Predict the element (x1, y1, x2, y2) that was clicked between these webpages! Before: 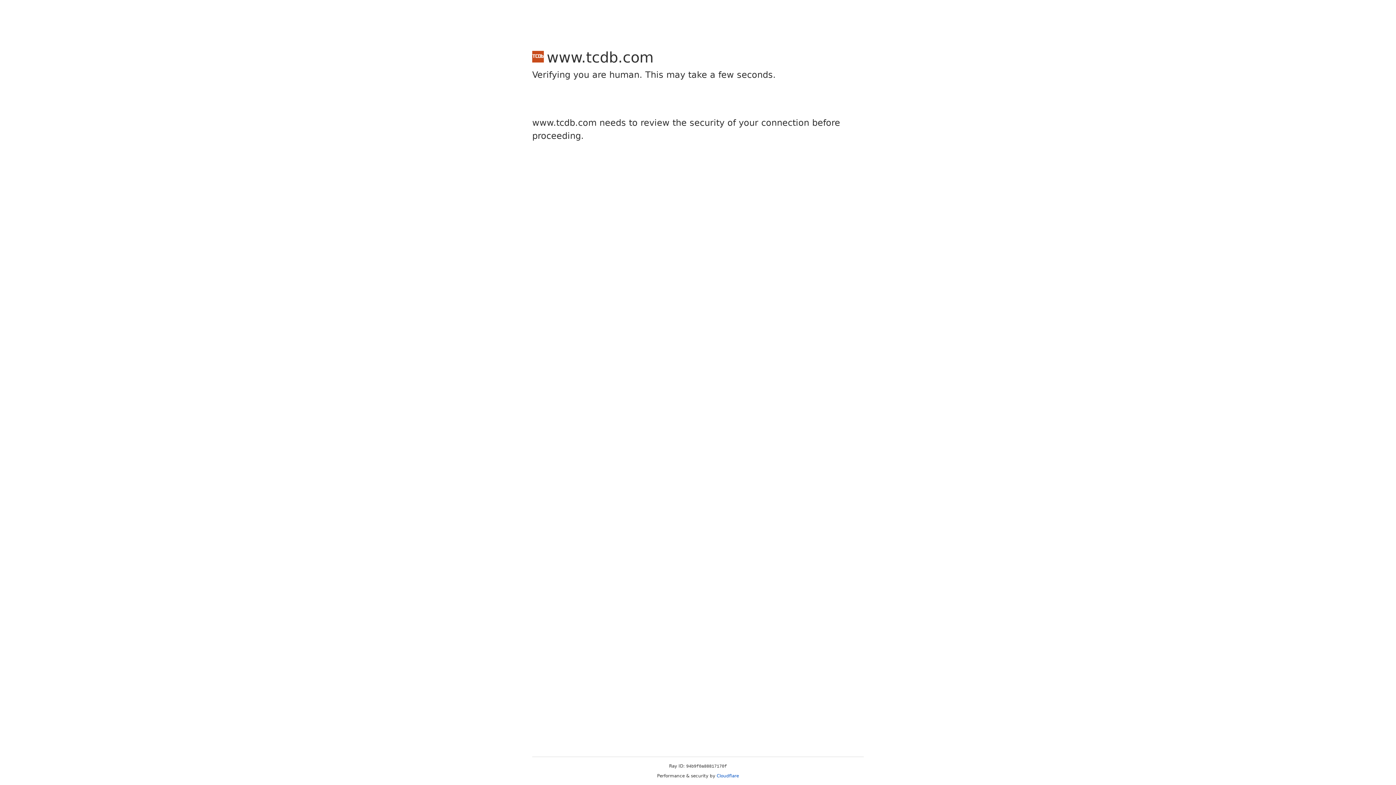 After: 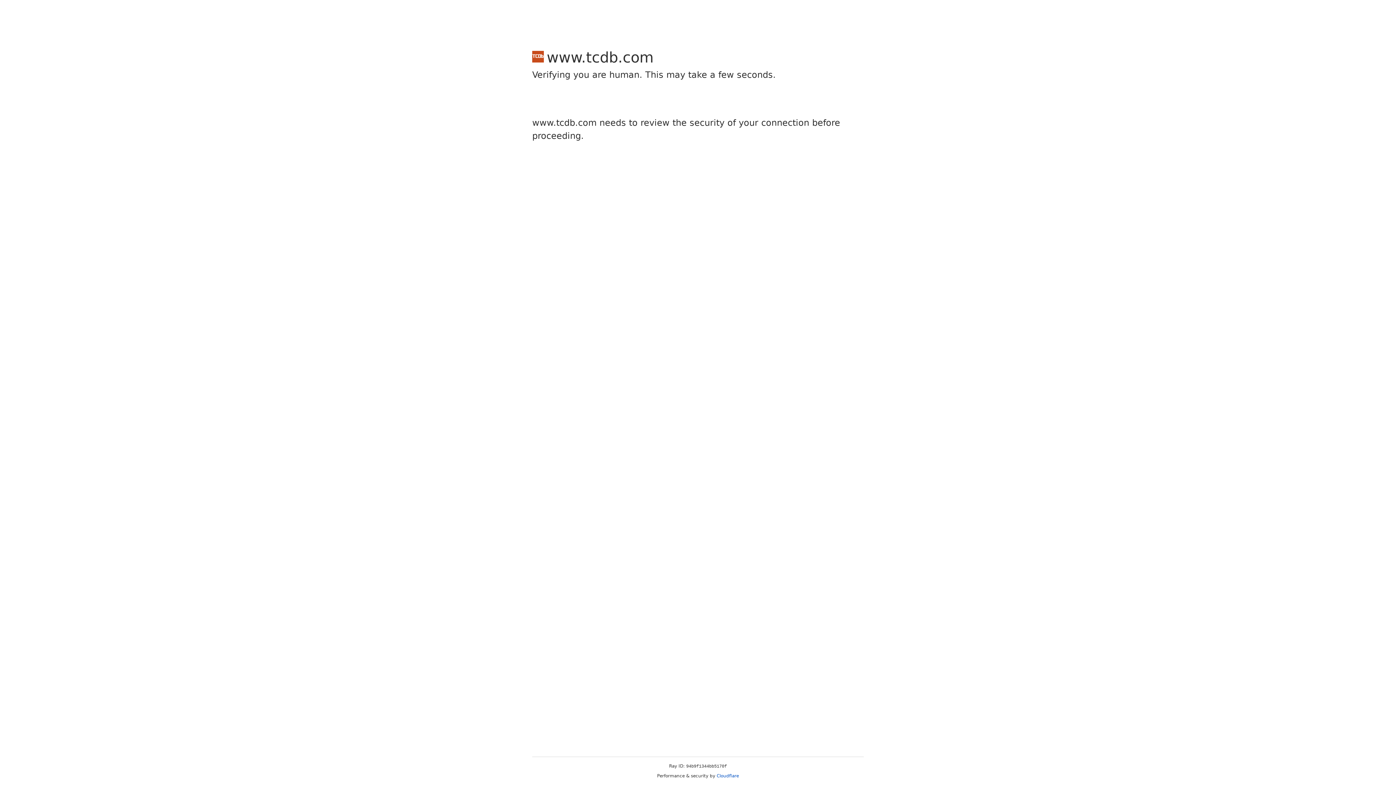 Action: bbox: (716, 773, 739, 778) label: Cloudflare